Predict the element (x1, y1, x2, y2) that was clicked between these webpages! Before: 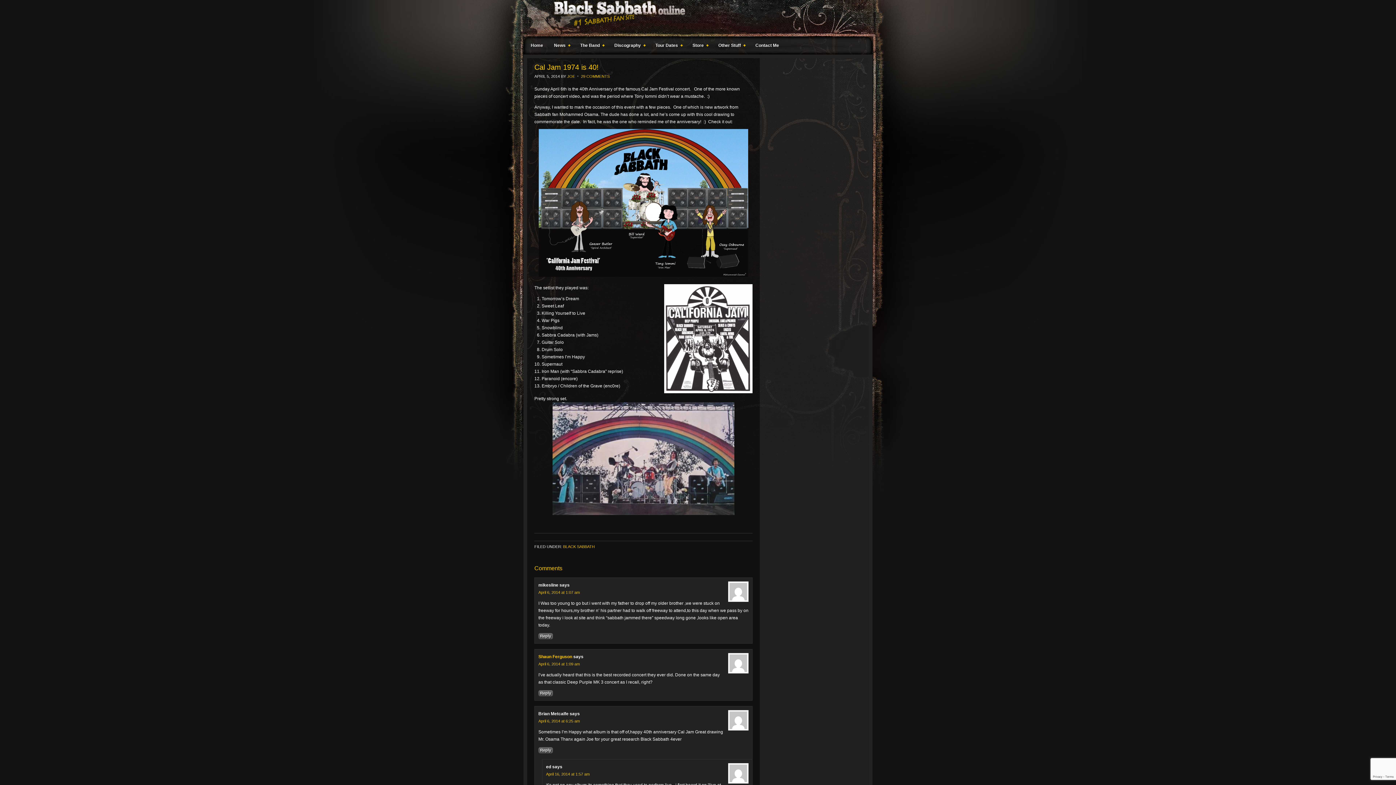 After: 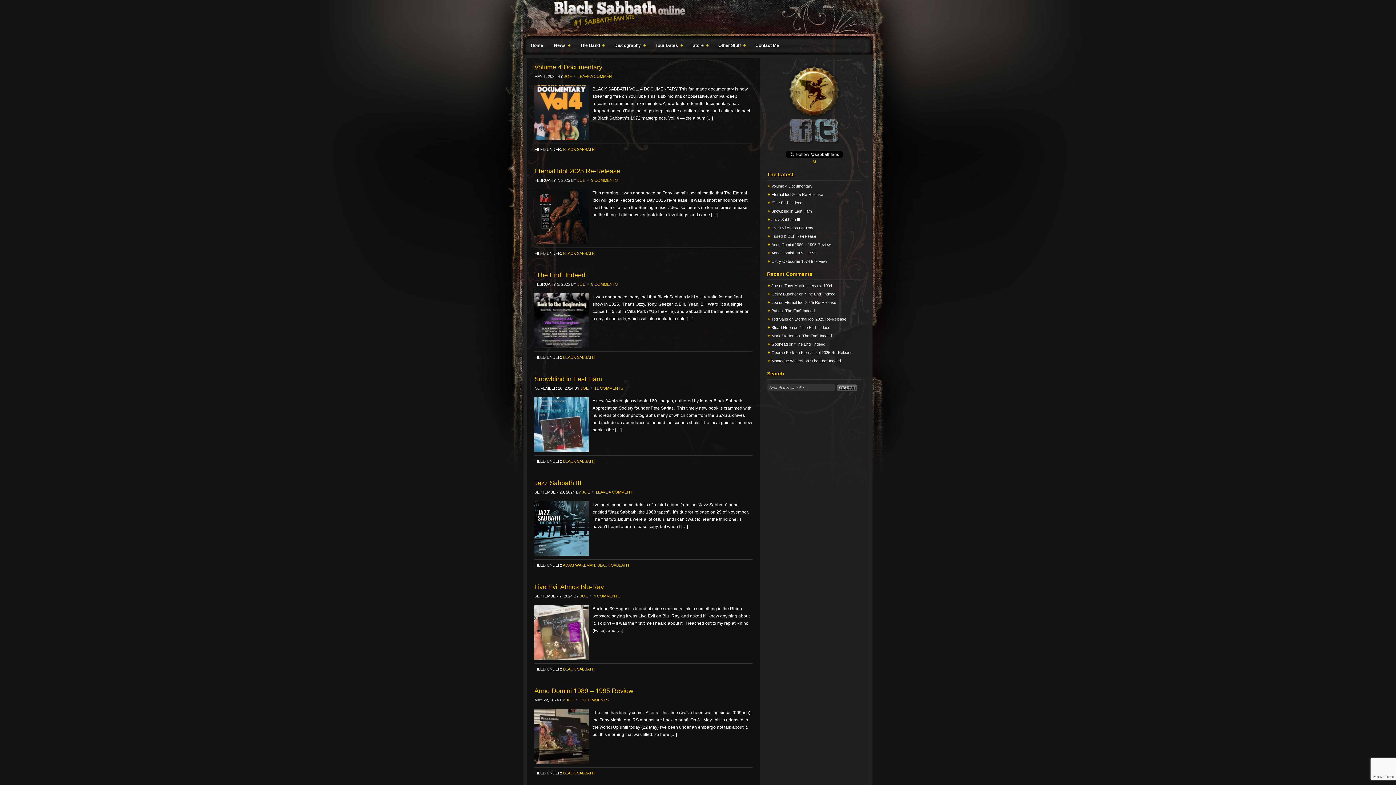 Action: label: BLACK SABBATH bbox: (563, 544, 594, 549)